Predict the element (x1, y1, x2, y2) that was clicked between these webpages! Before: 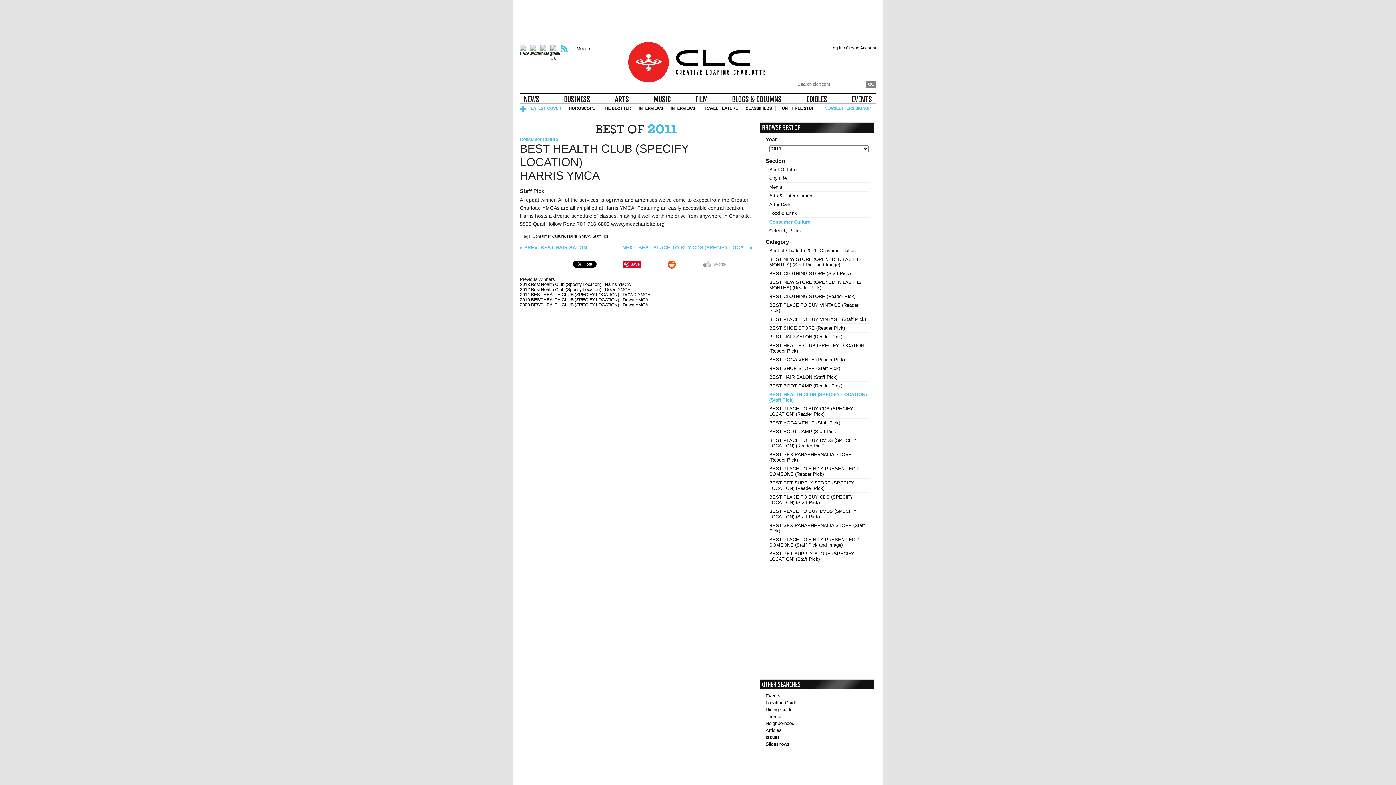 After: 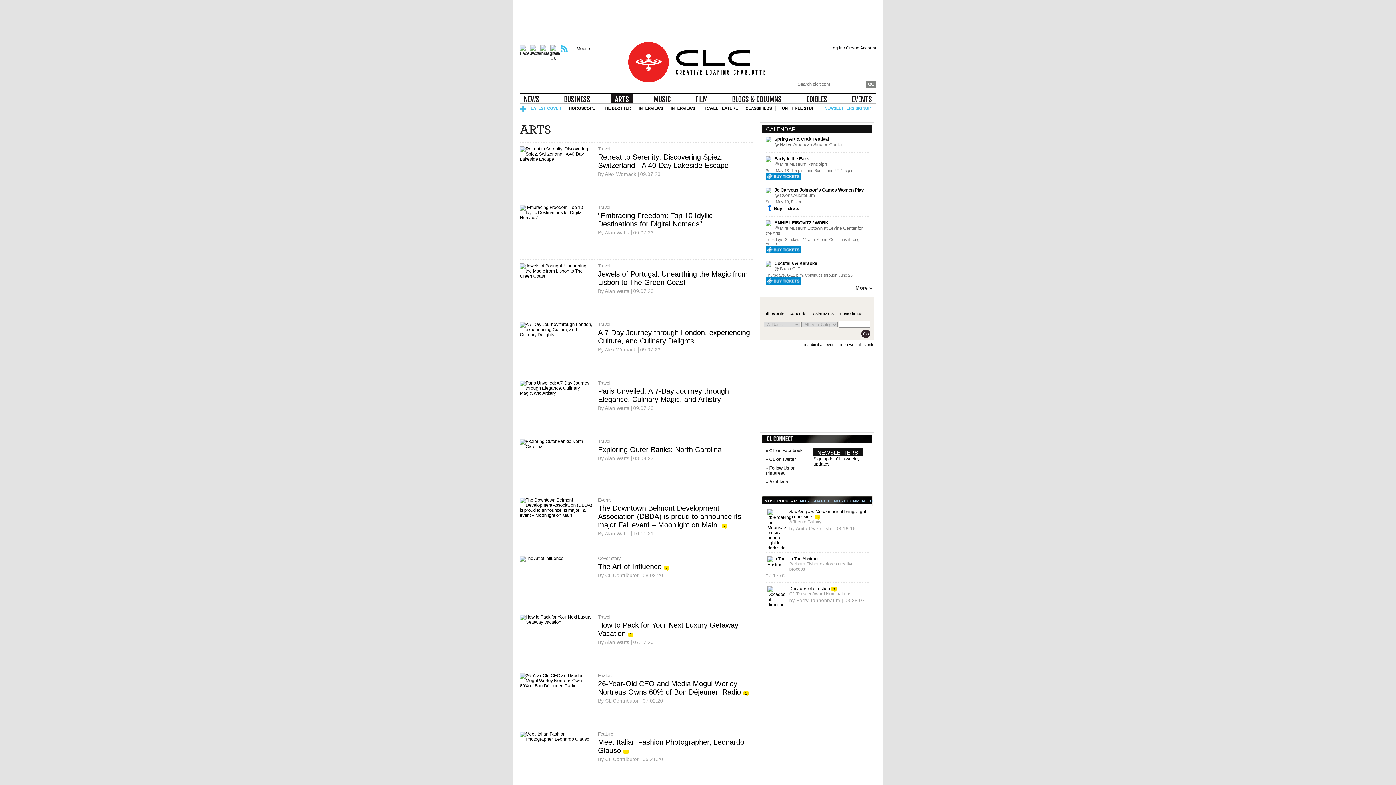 Action: label: ARTS bbox: (611, 94, 633, 105)